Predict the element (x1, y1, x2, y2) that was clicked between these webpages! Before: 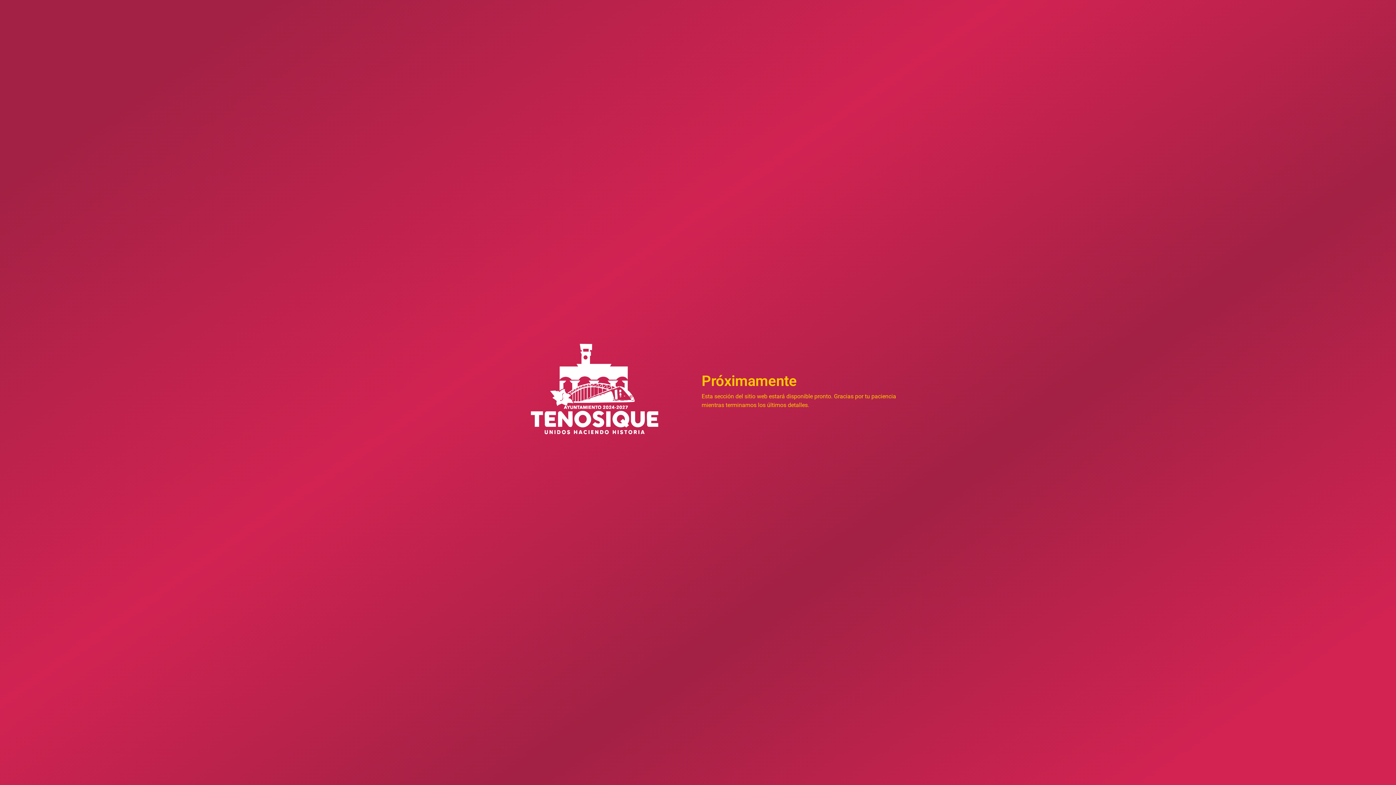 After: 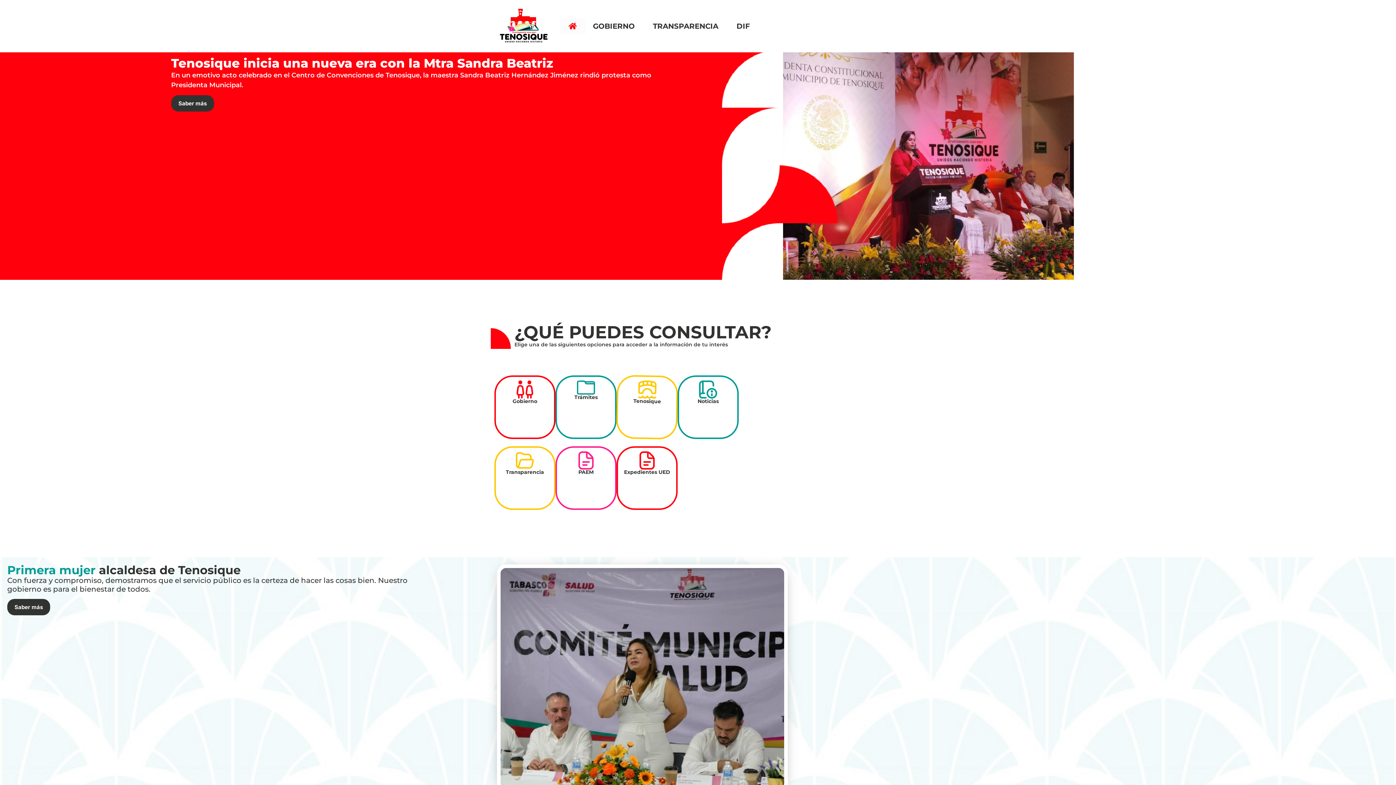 Action: bbox: (494, 319, 694, 459)